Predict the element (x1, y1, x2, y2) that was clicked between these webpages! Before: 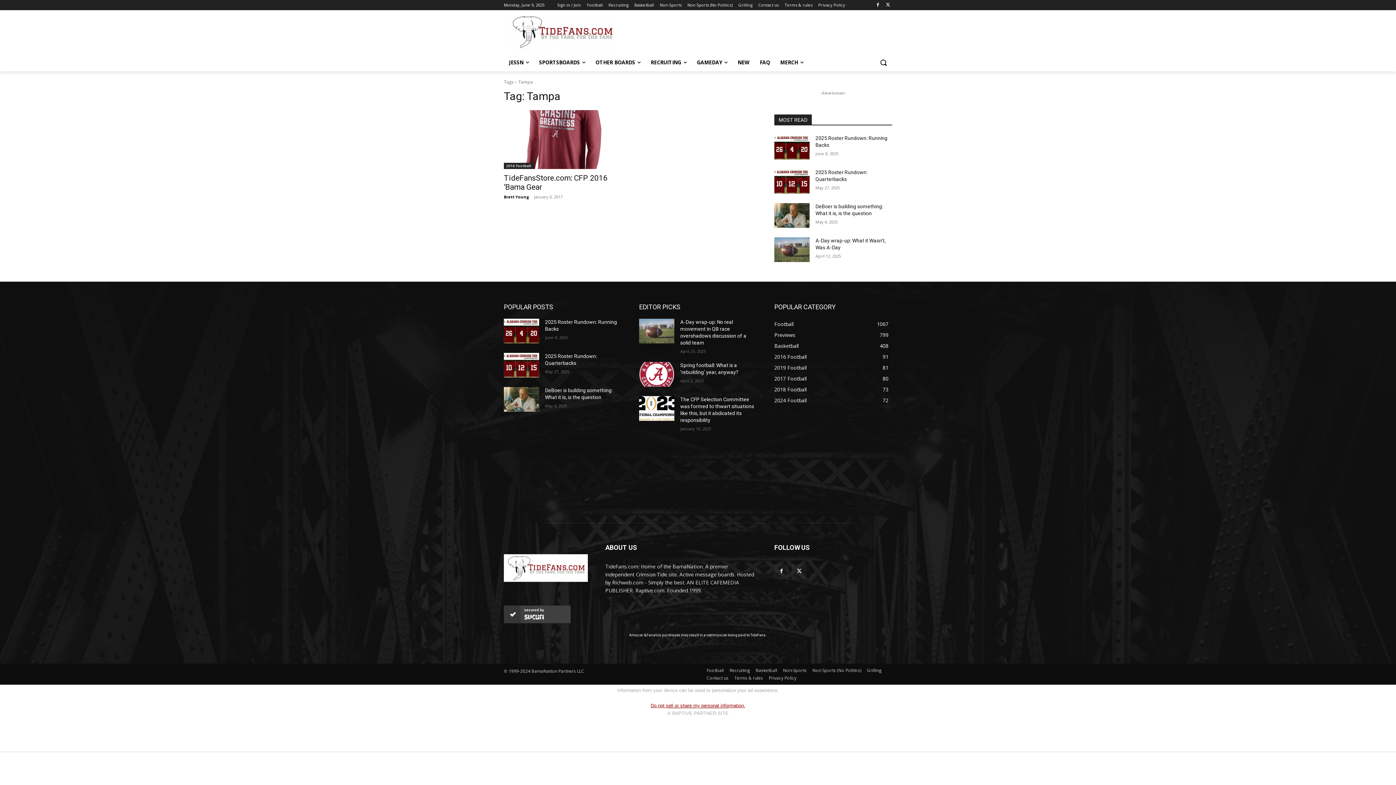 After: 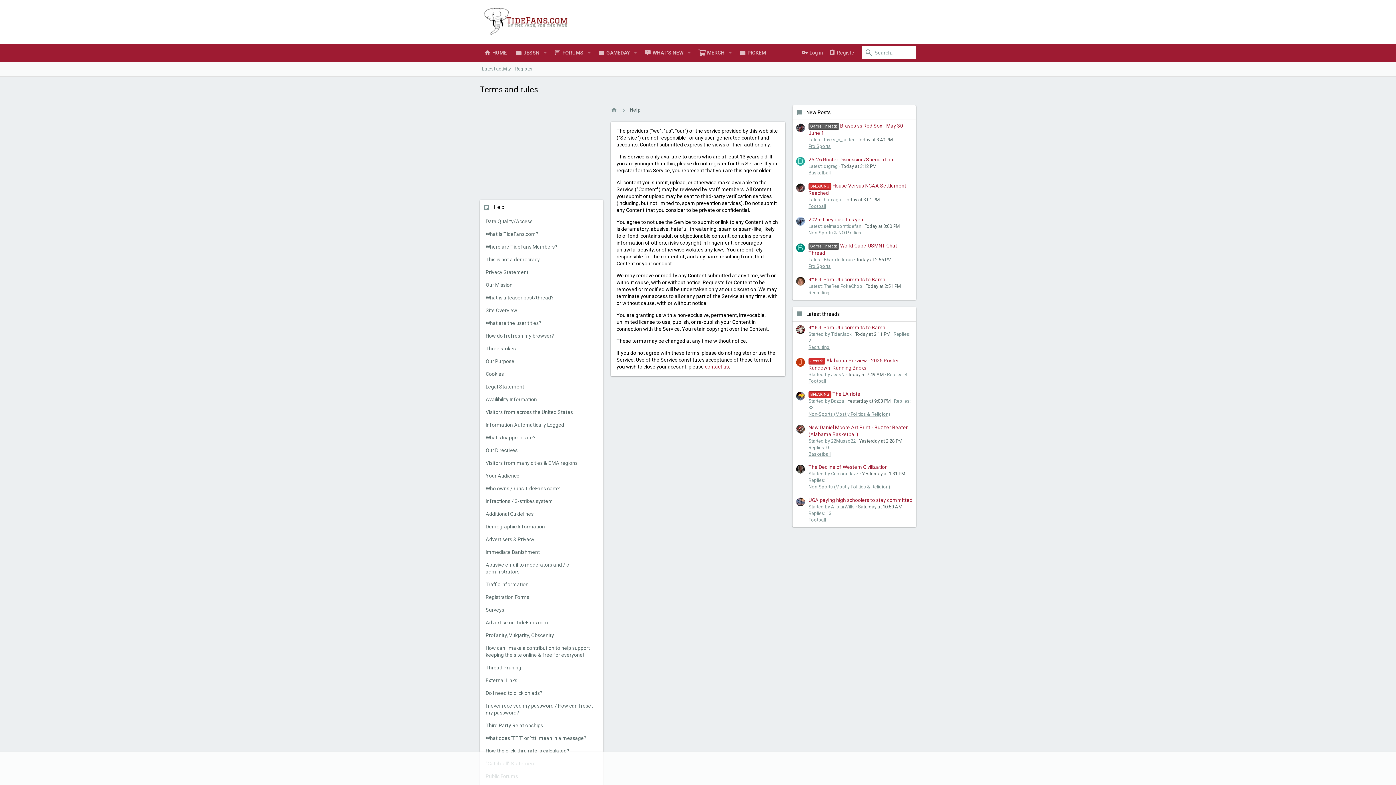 Action: label: Terms & rules bbox: (784, 0, 812, 10)